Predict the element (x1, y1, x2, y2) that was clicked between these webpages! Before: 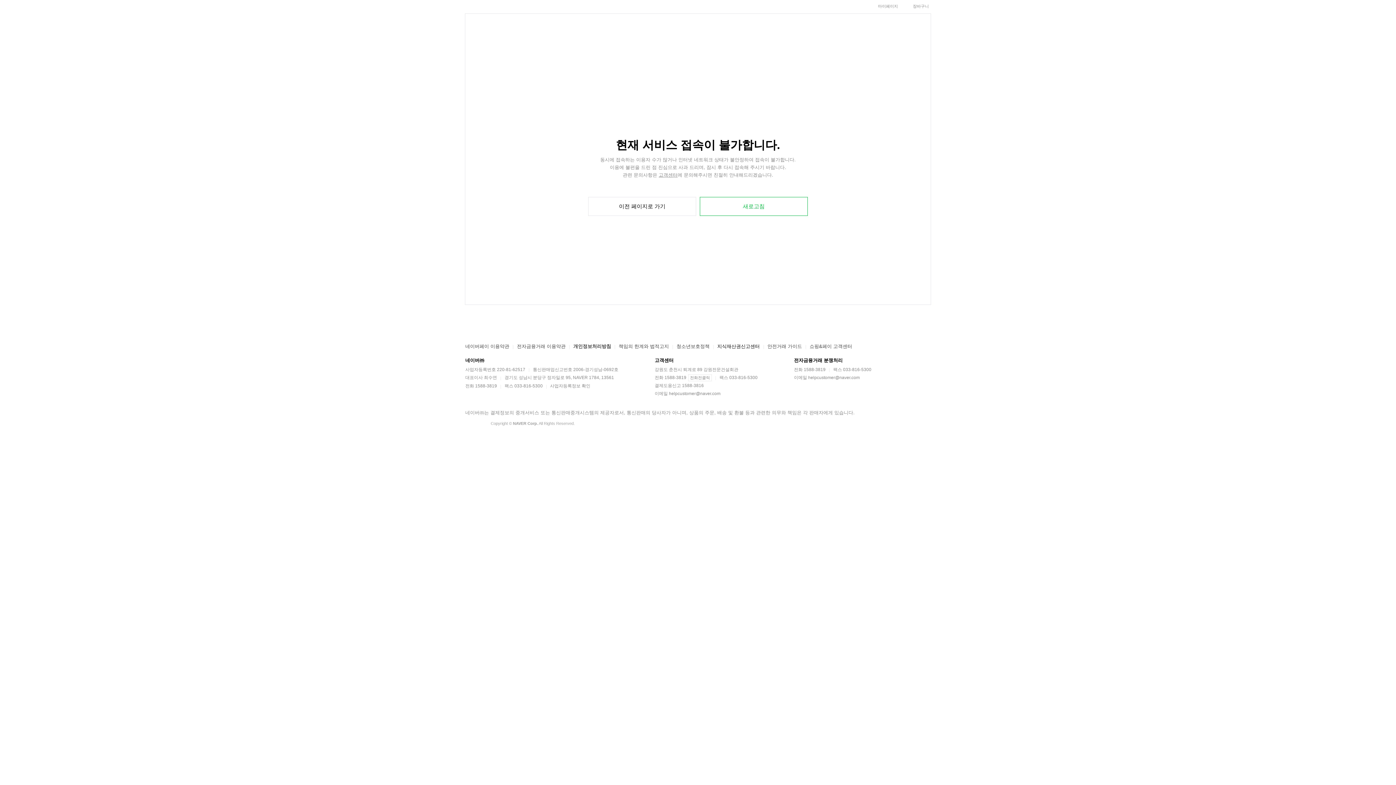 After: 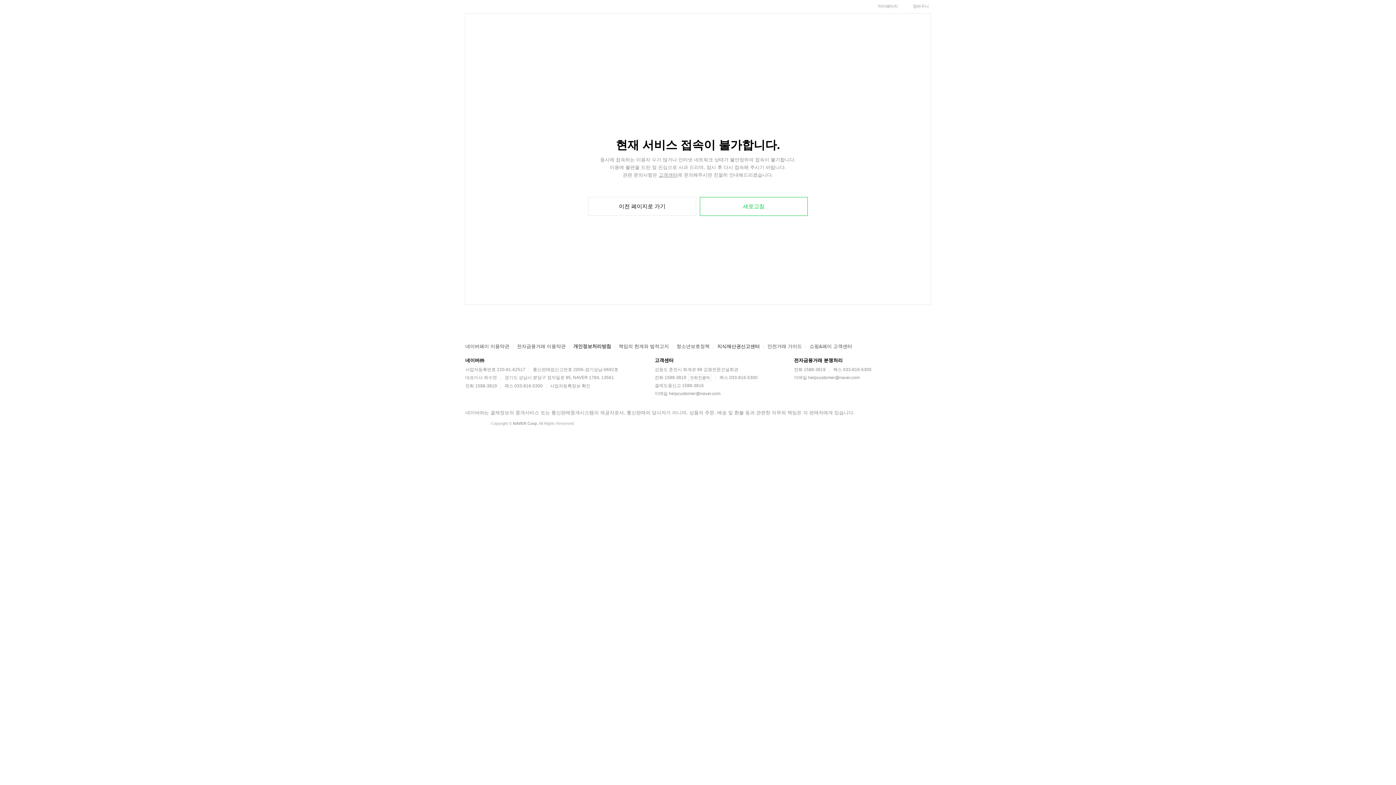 Action: bbox: (809, 343, 852, 349) label: 쇼핑&페이 고객센터